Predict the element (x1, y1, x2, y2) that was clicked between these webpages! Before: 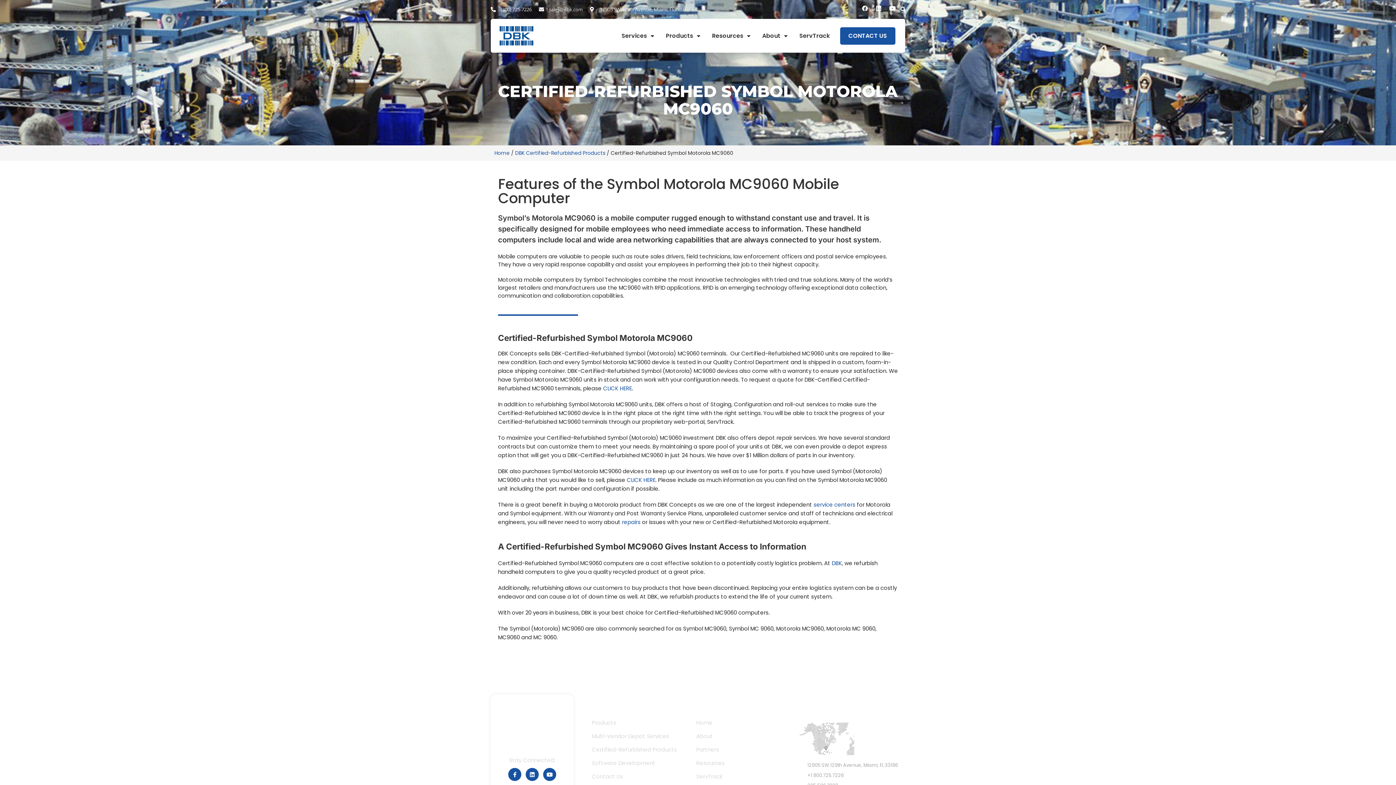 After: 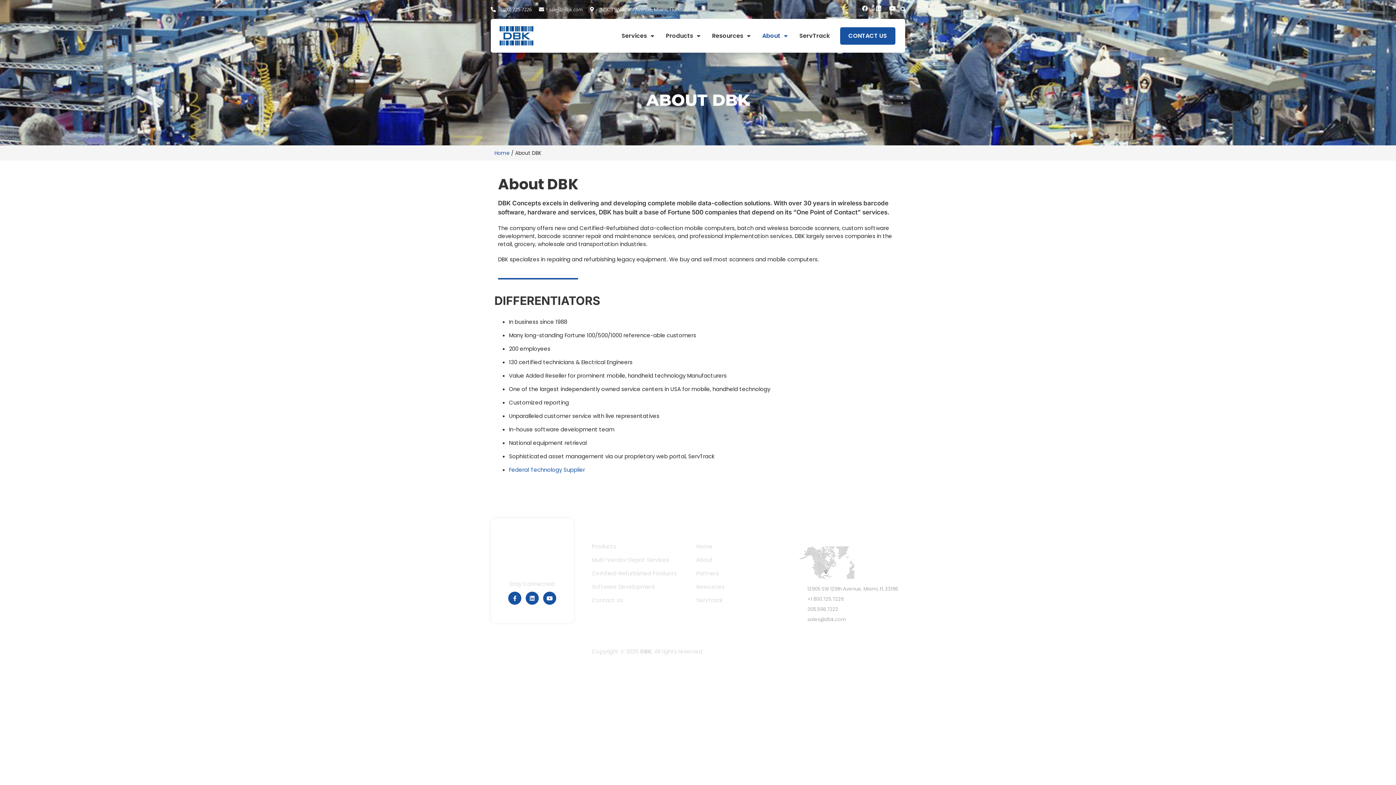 Action: label: About bbox: (696, 732, 789, 740)